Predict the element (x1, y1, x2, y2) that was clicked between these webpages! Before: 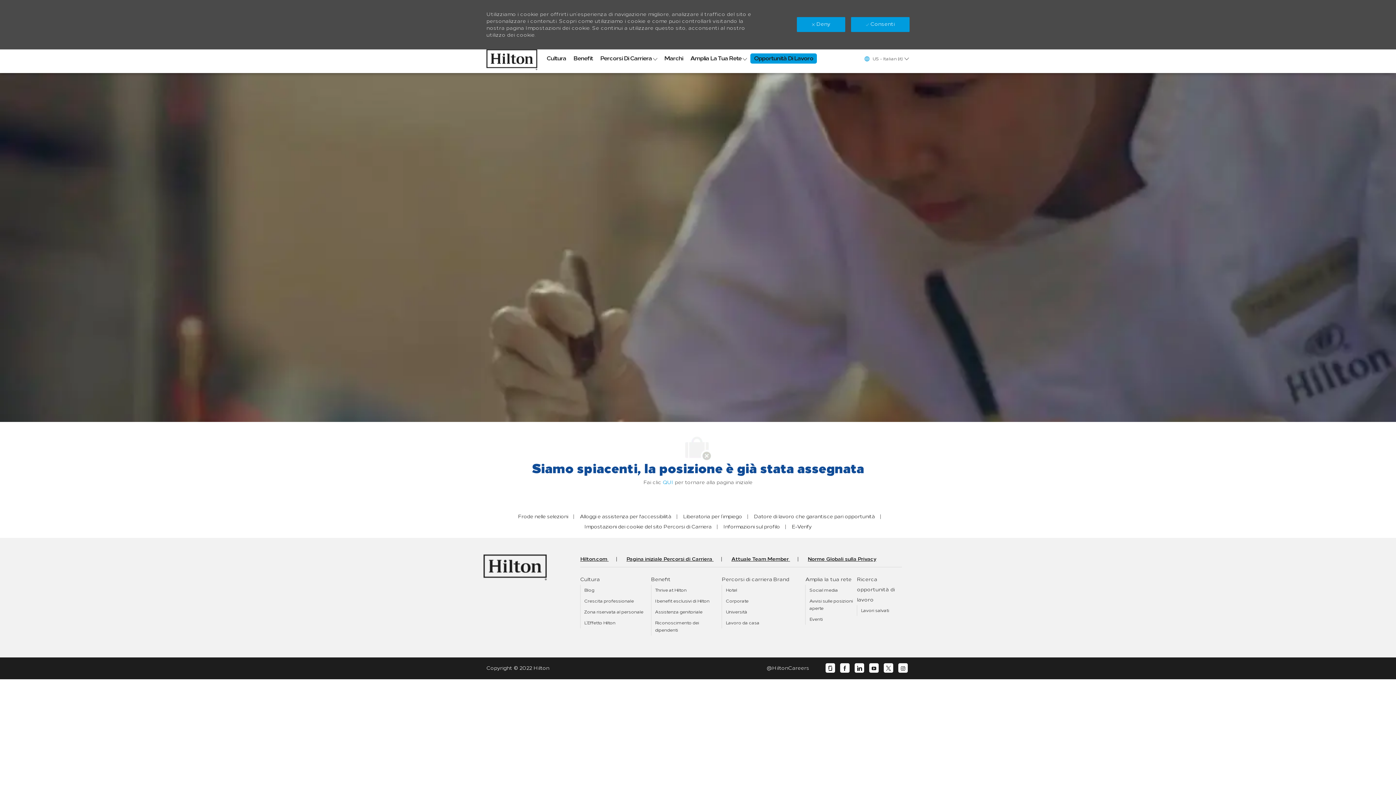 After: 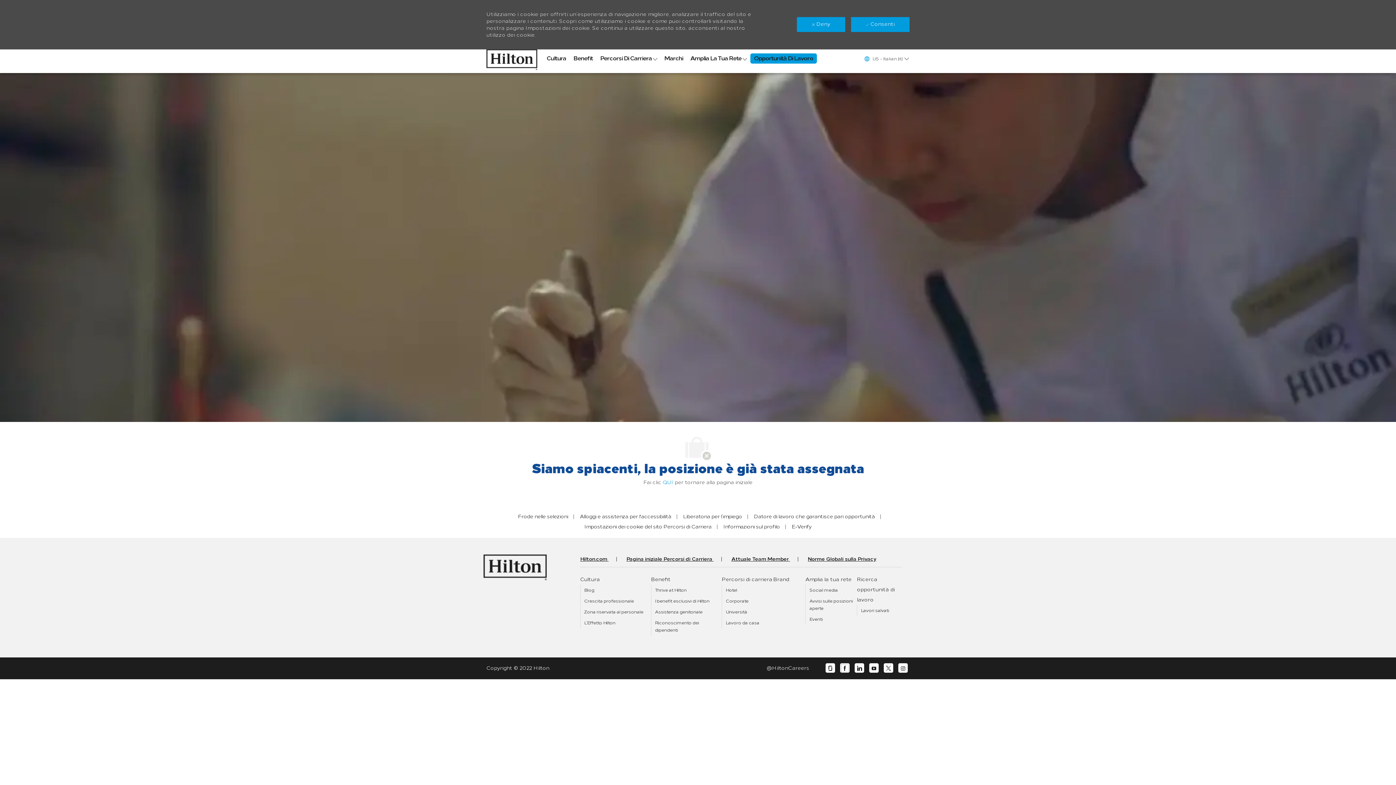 Action: label: facebook bbox: (842, 665, 847, 671)